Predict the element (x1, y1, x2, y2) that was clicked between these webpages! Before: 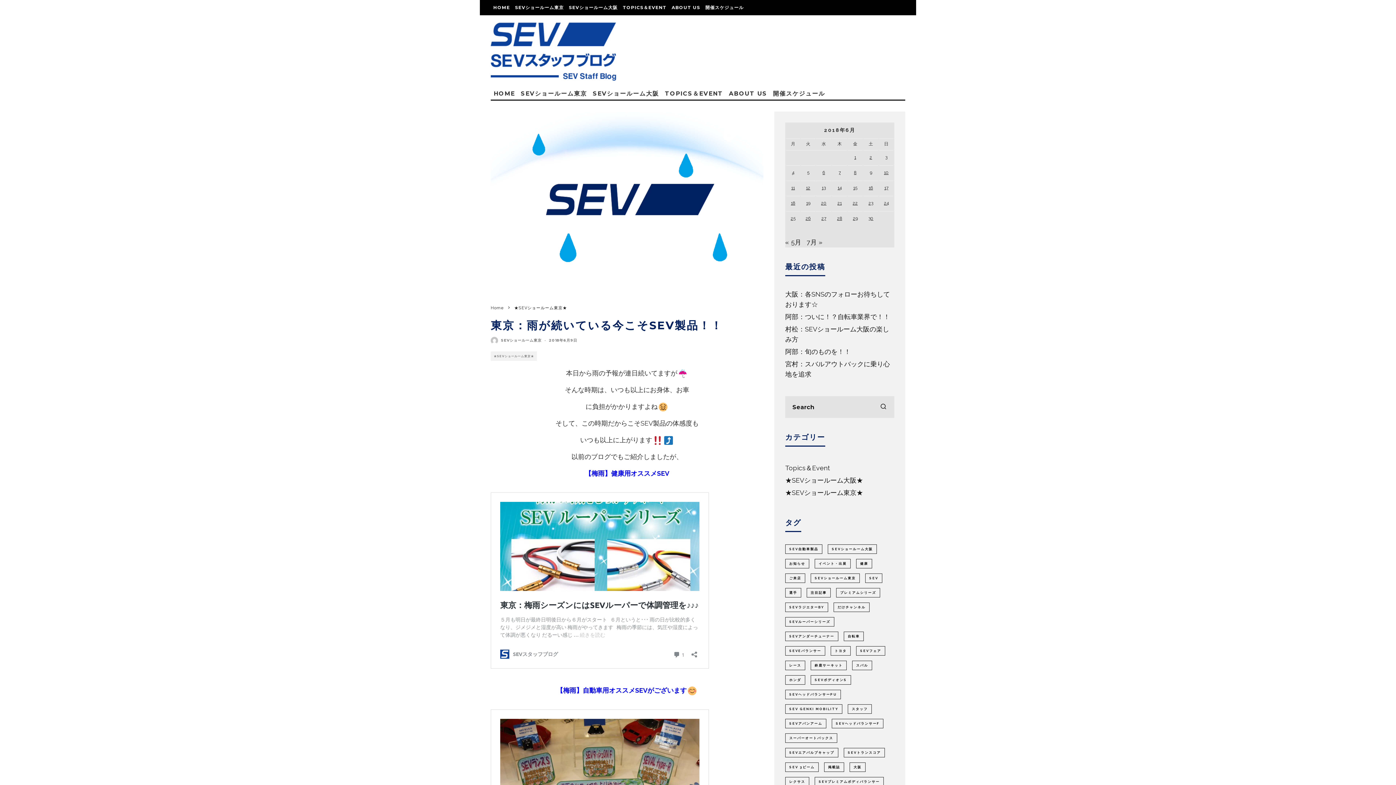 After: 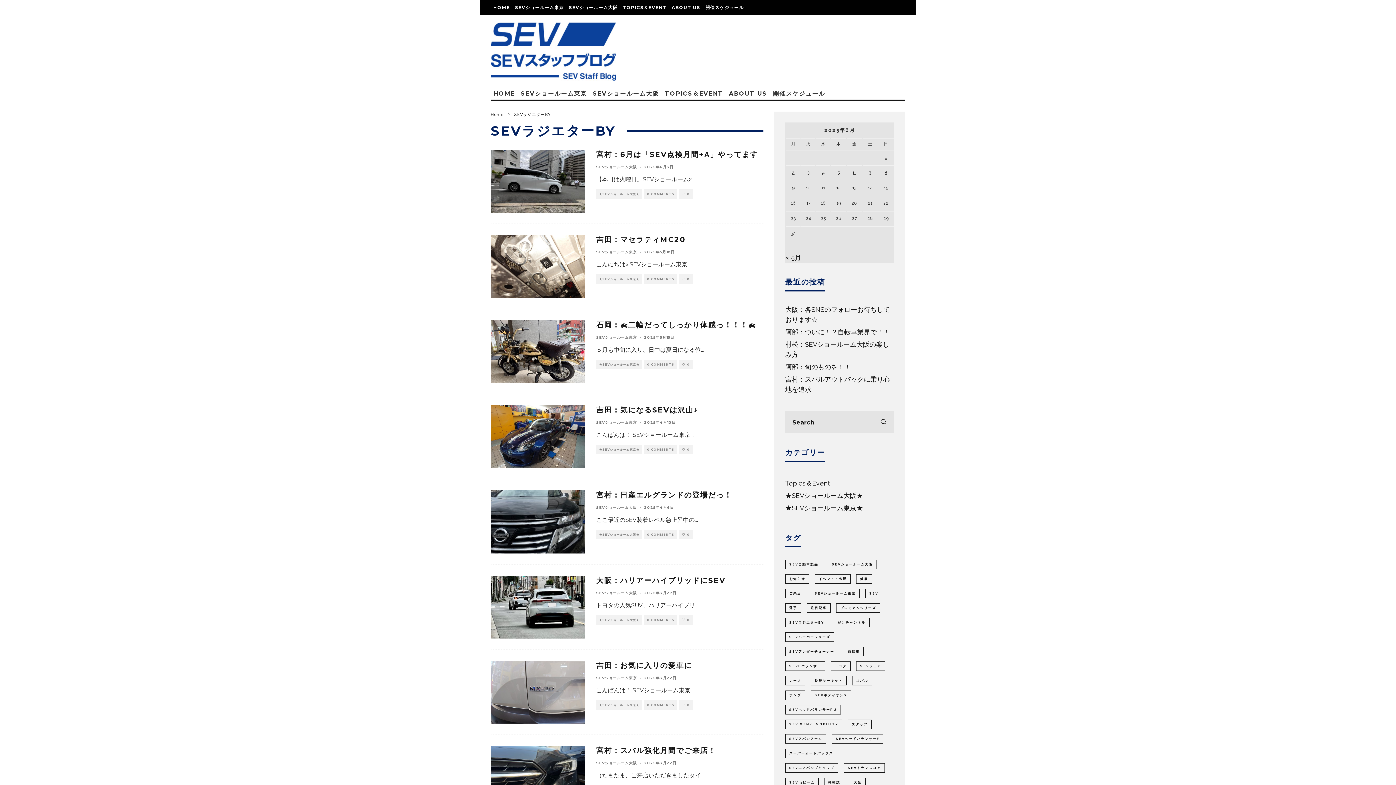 Action: label: SEVラジエターBY (246個の項目) bbox: (785, 602, 828, 612)